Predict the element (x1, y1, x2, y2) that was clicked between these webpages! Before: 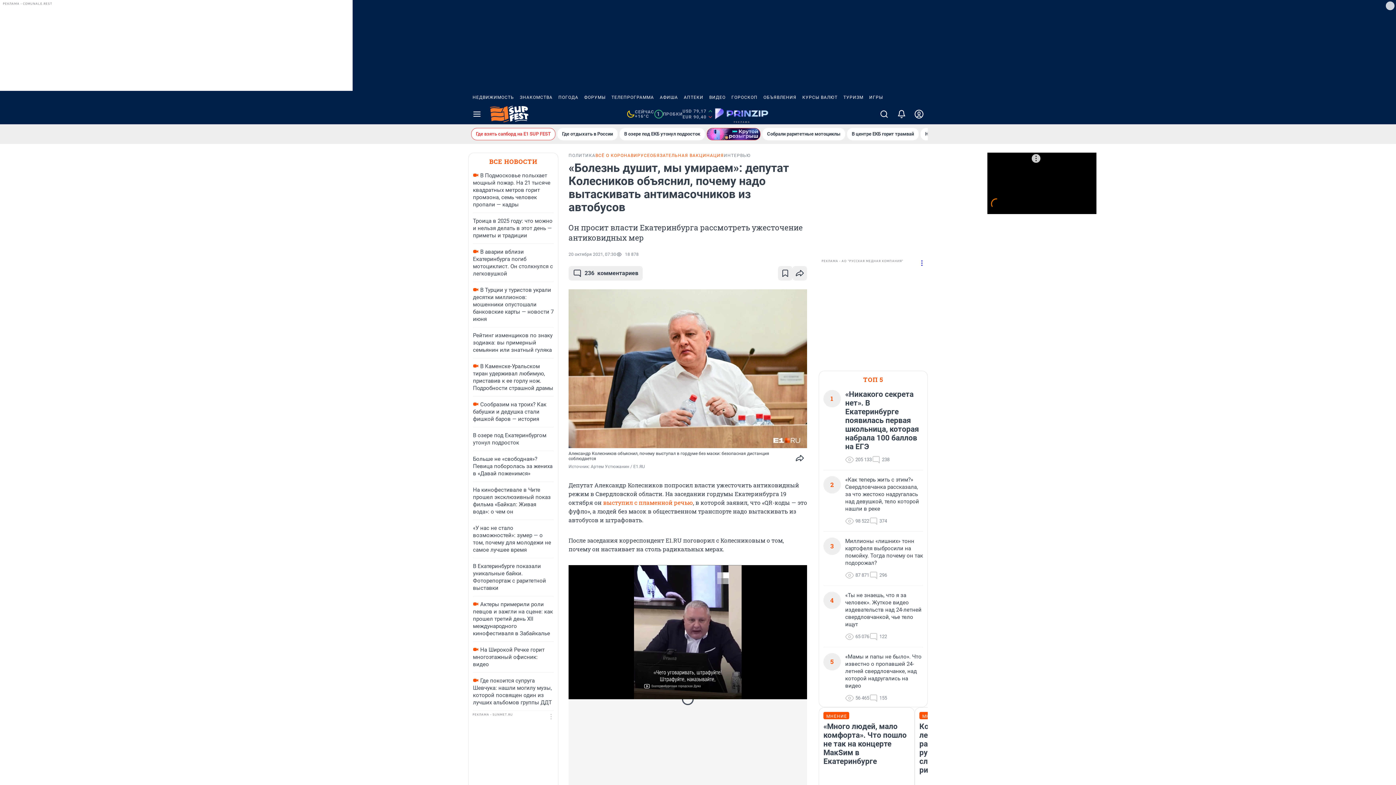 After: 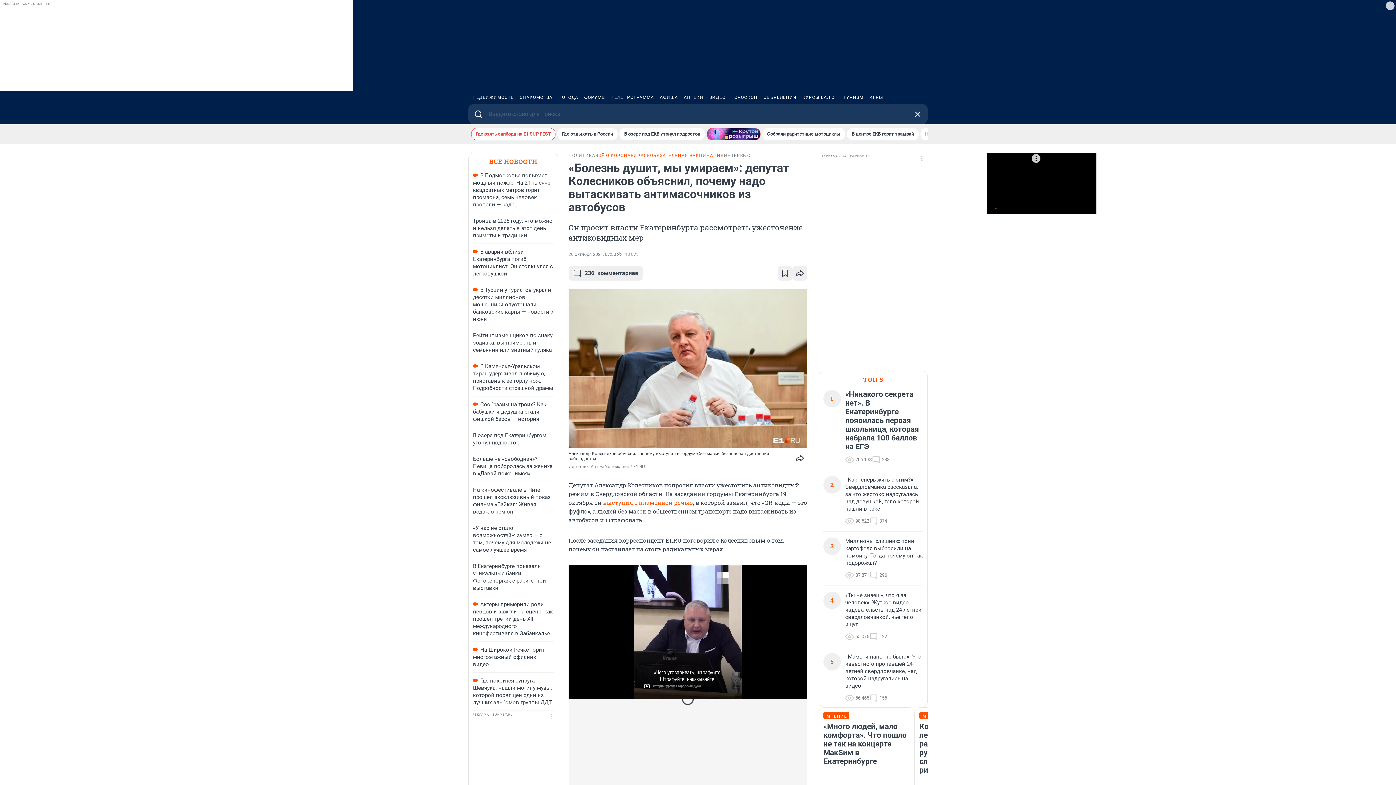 Action: bbox: (875, 104, 893, 124)